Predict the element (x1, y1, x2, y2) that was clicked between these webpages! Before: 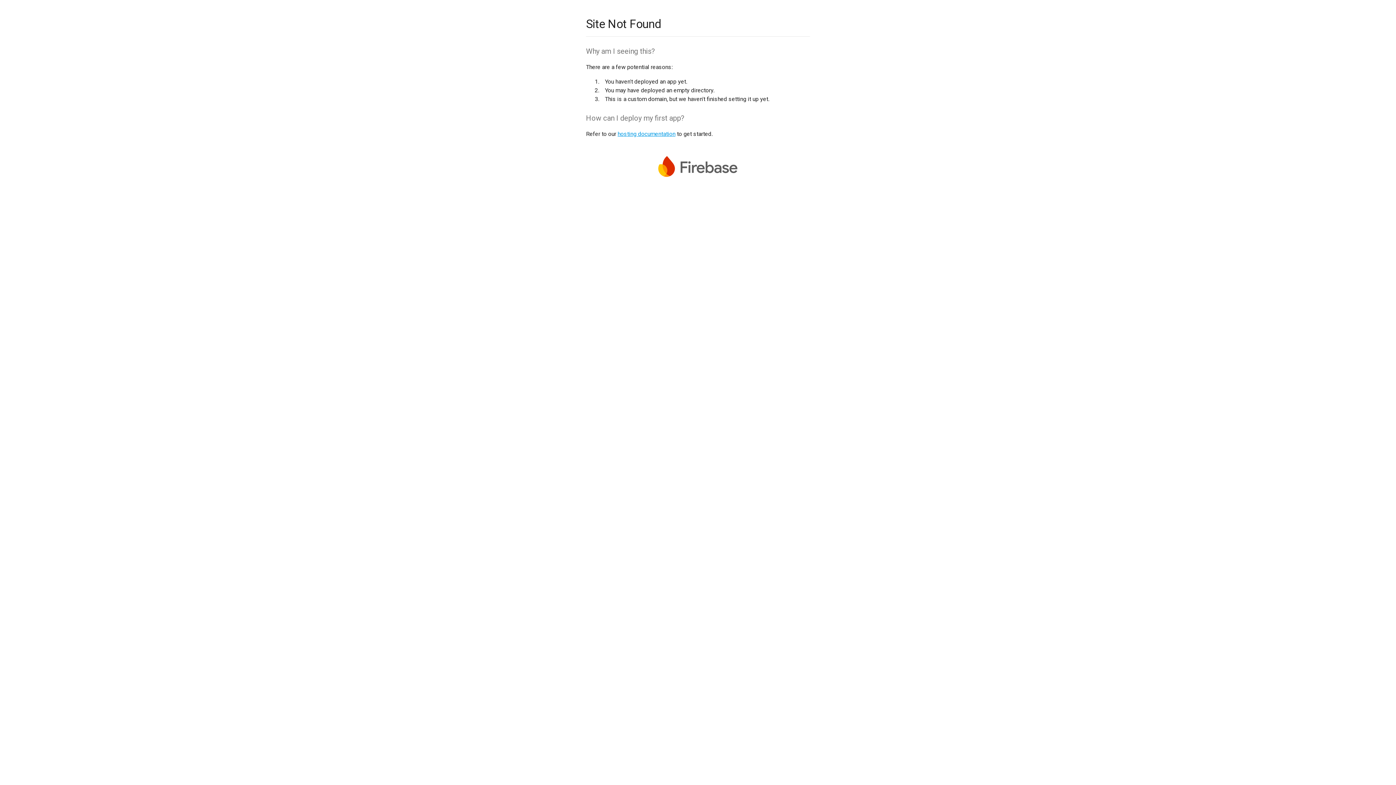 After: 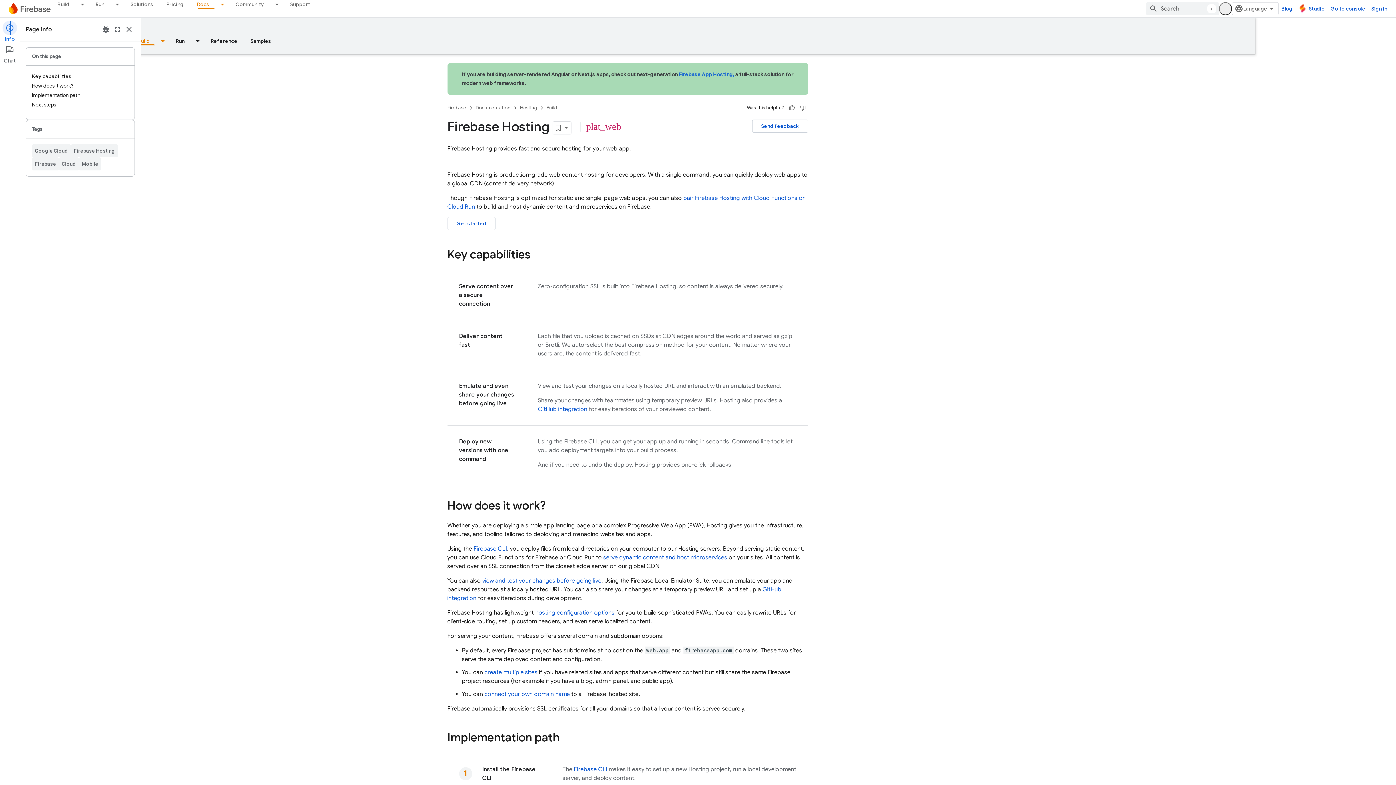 Action: bbox: (617, 130, 675, 137) label: hosting documentation